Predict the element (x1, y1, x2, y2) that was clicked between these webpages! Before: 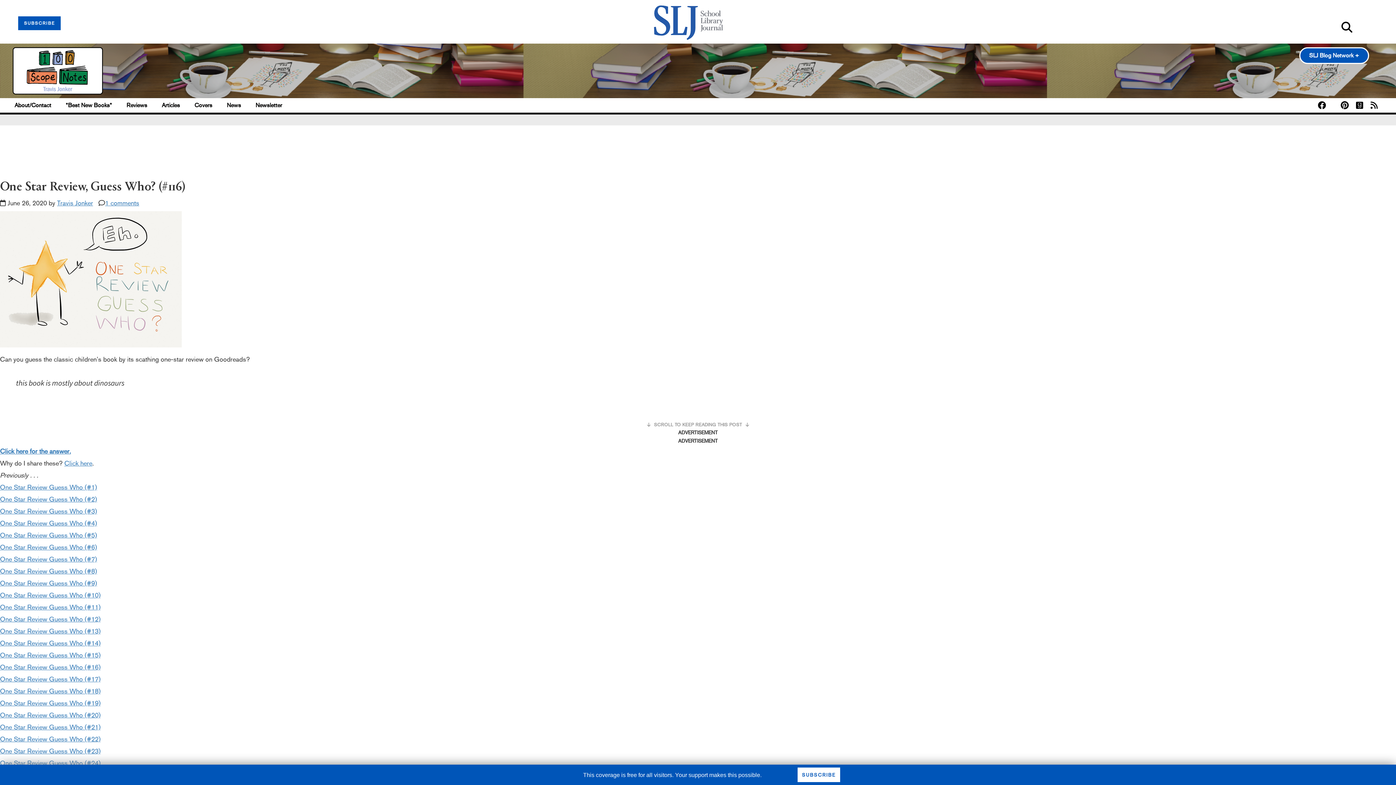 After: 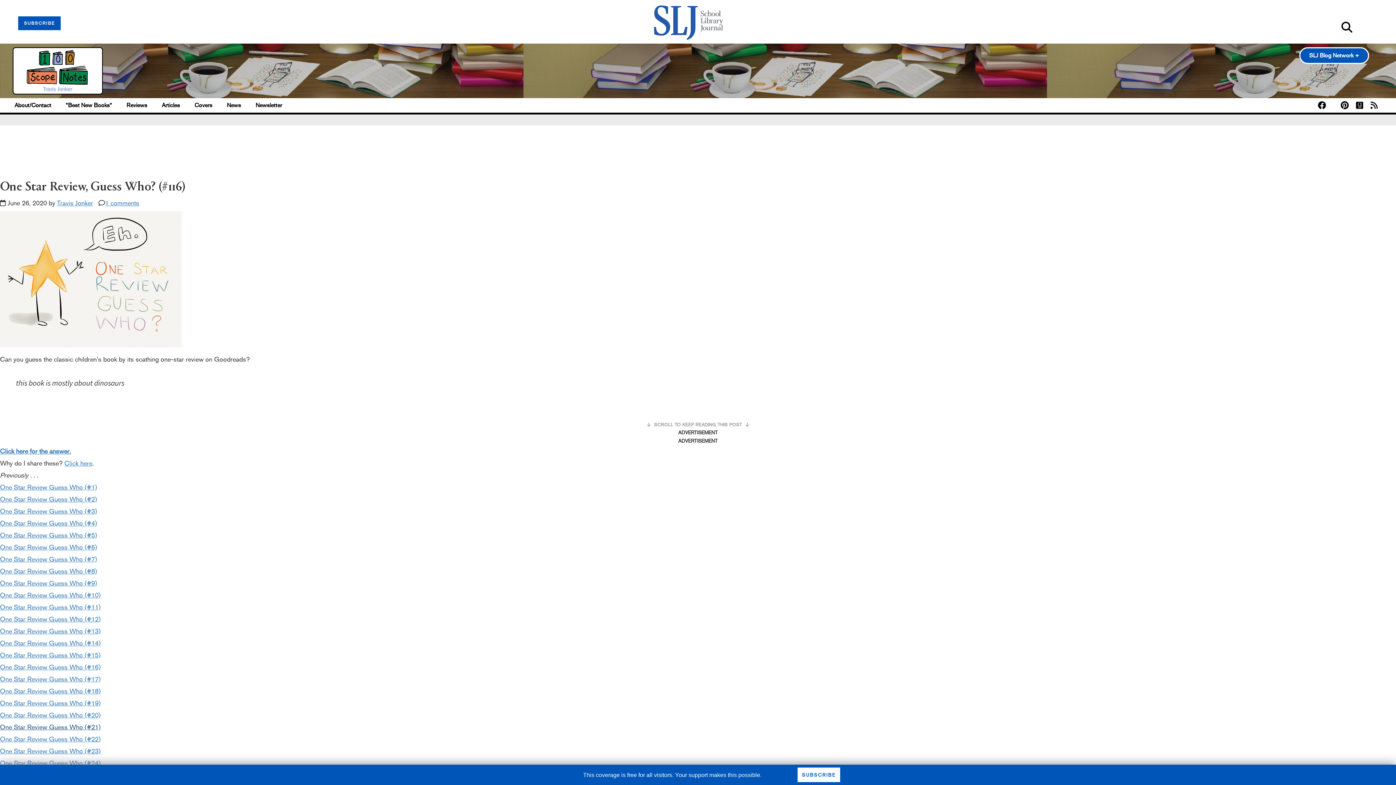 Action: bbox: (0, 723, 100, 731) label: One Star Review Guess Who (#21)